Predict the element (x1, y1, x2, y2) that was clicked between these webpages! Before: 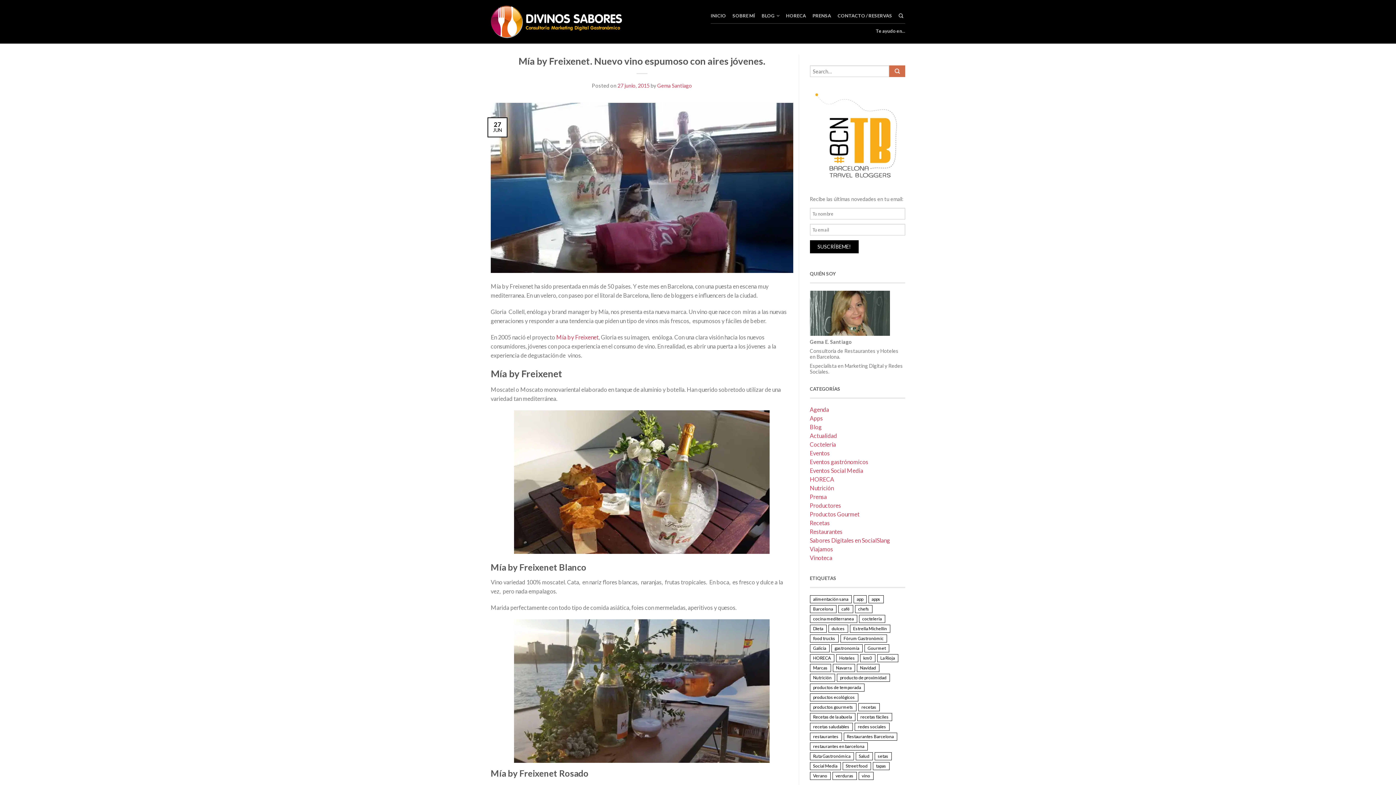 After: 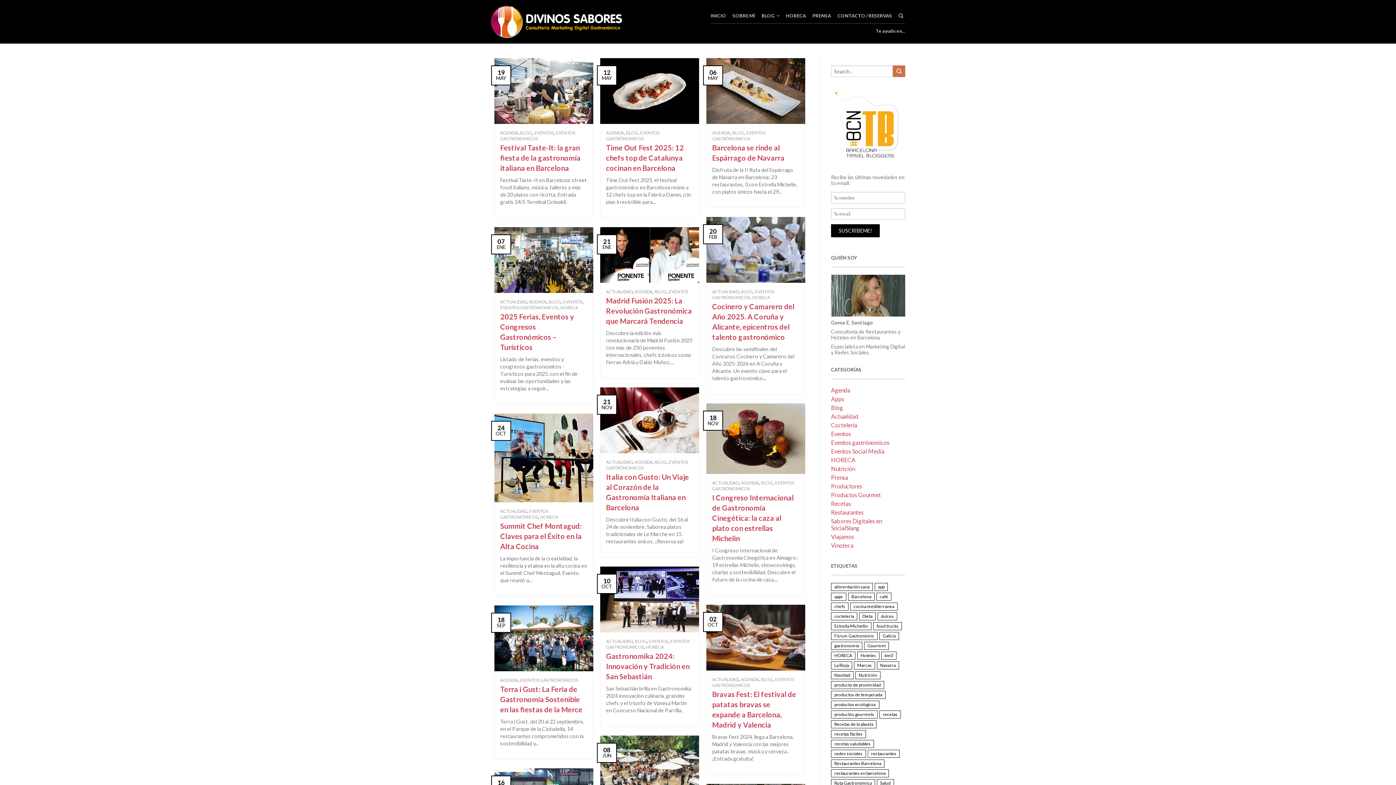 Action: bbox: (810, 449, 905, 458) label: Eventos